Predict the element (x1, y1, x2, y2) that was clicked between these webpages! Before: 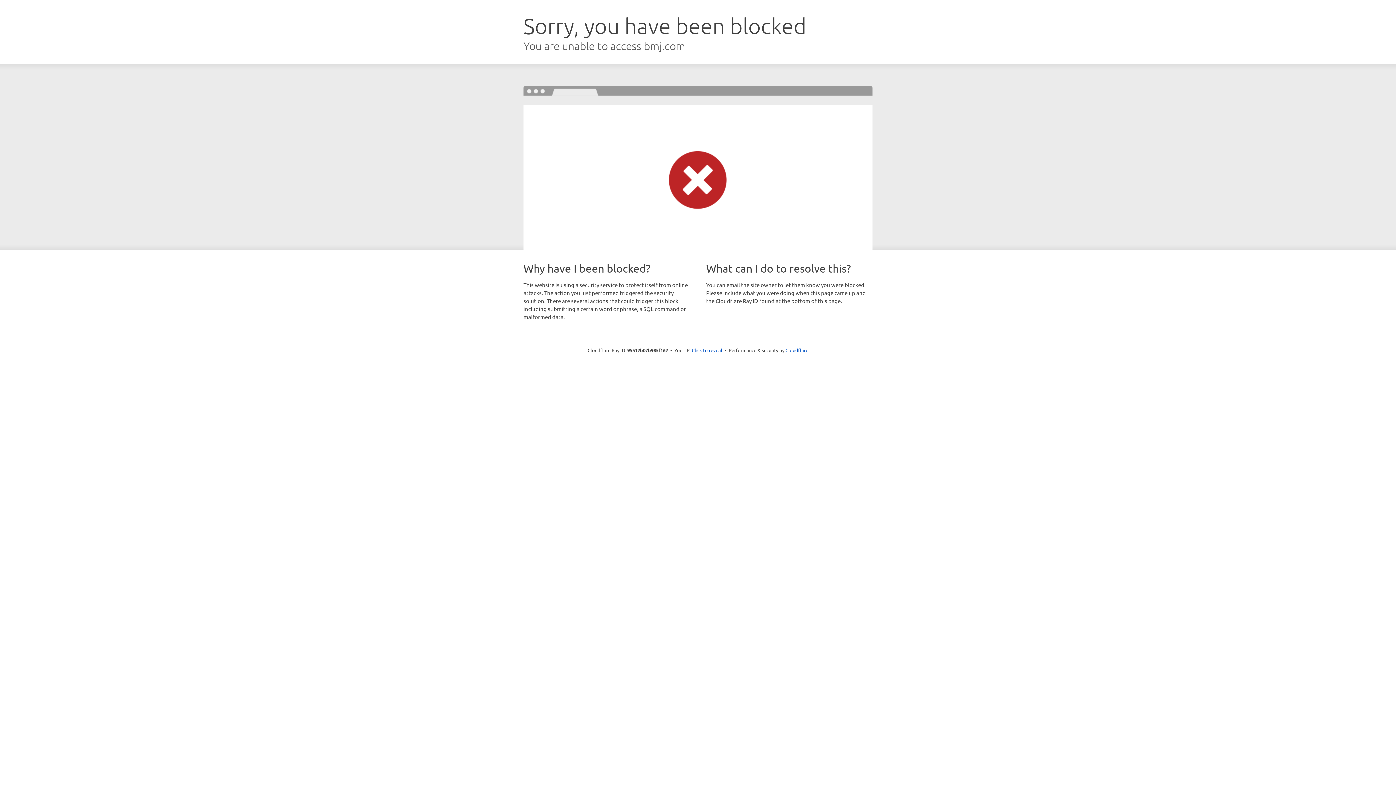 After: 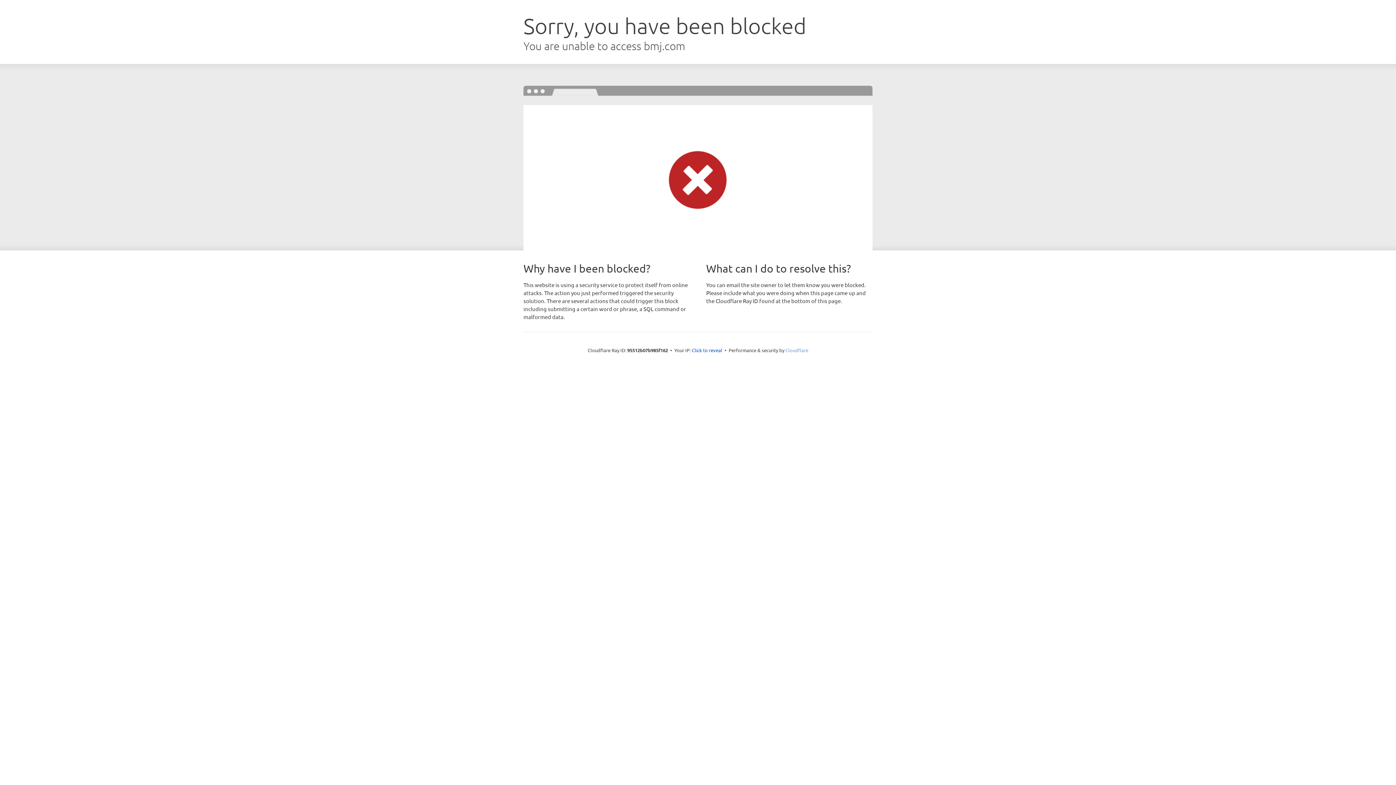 Action: bbox: (785, 347, 808, 353) label: Cloudflare